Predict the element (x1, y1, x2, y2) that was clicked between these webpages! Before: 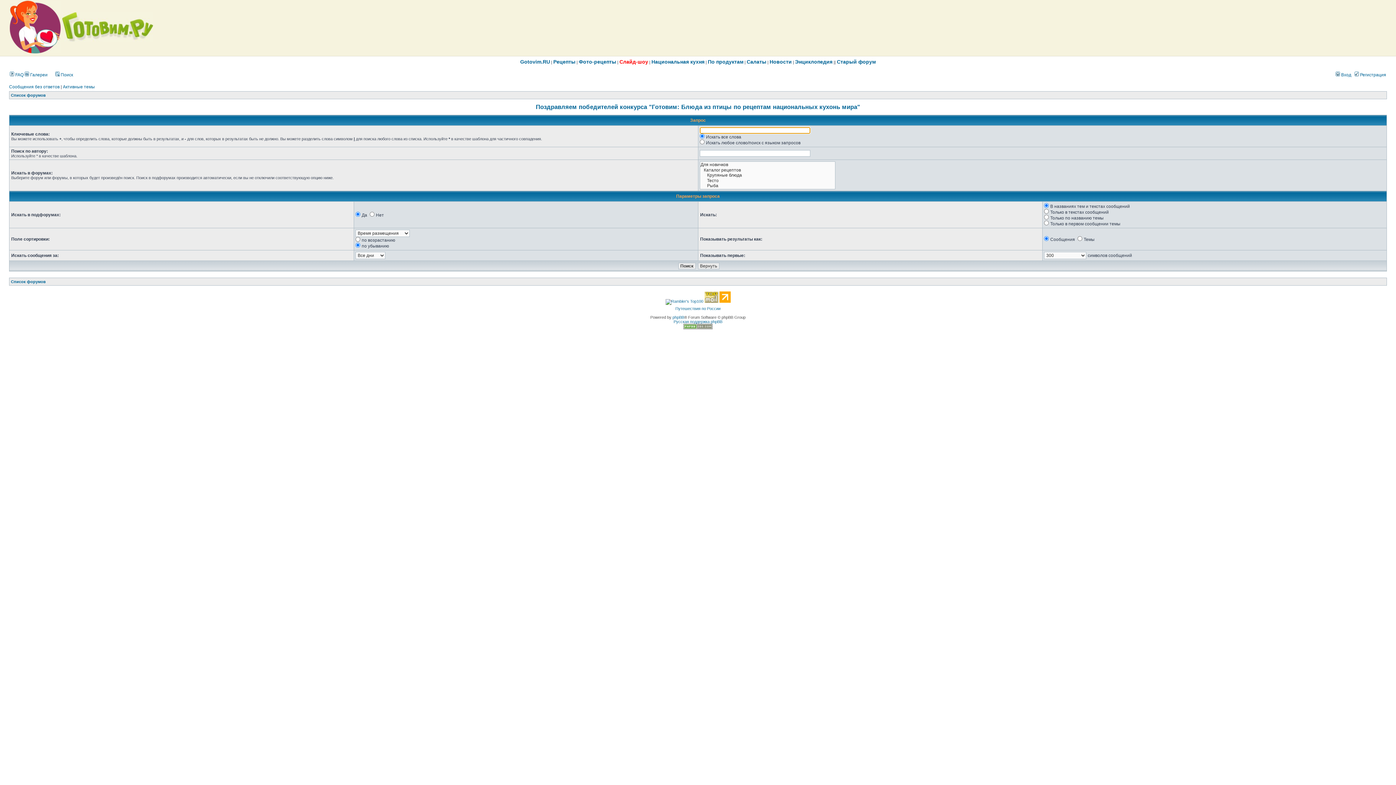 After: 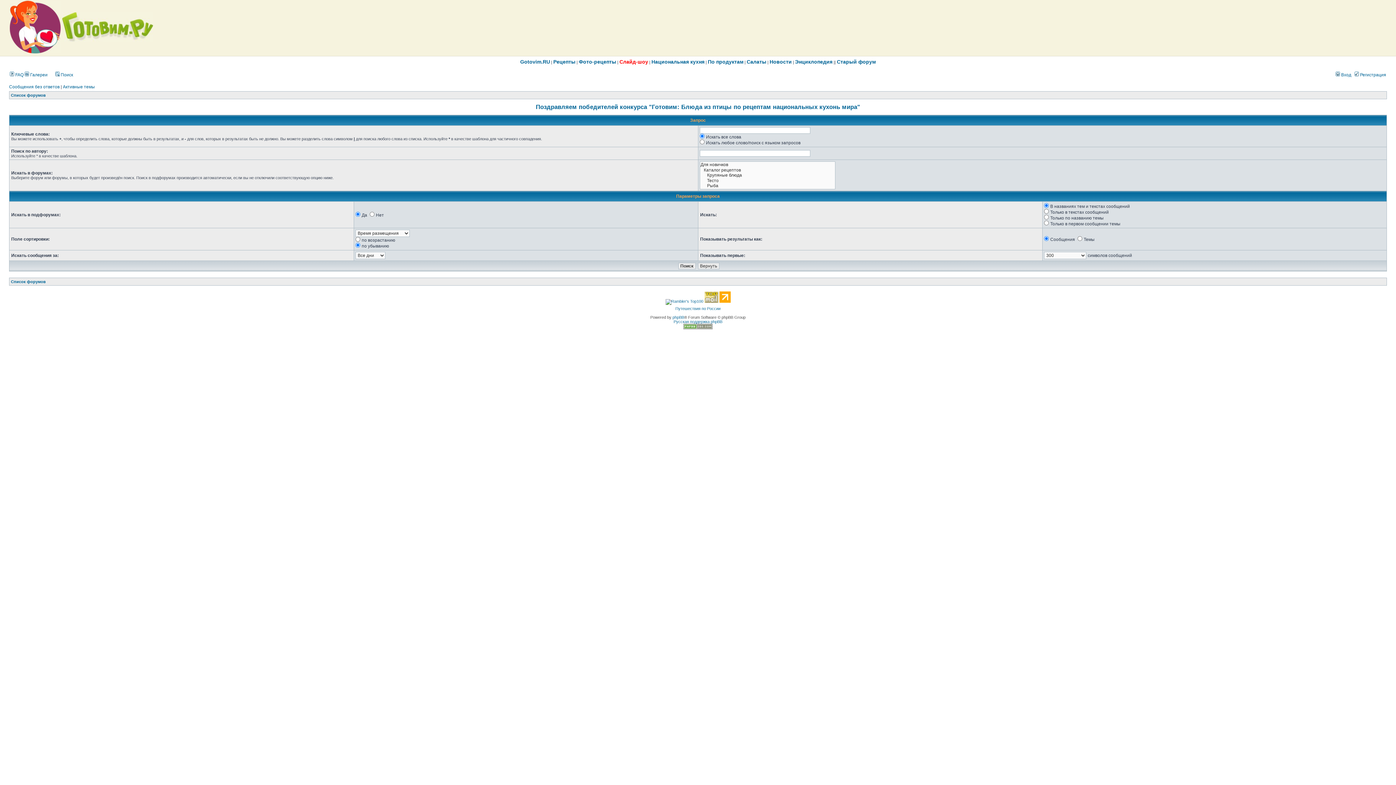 Action: bbox: (704, 299, 718, 303)